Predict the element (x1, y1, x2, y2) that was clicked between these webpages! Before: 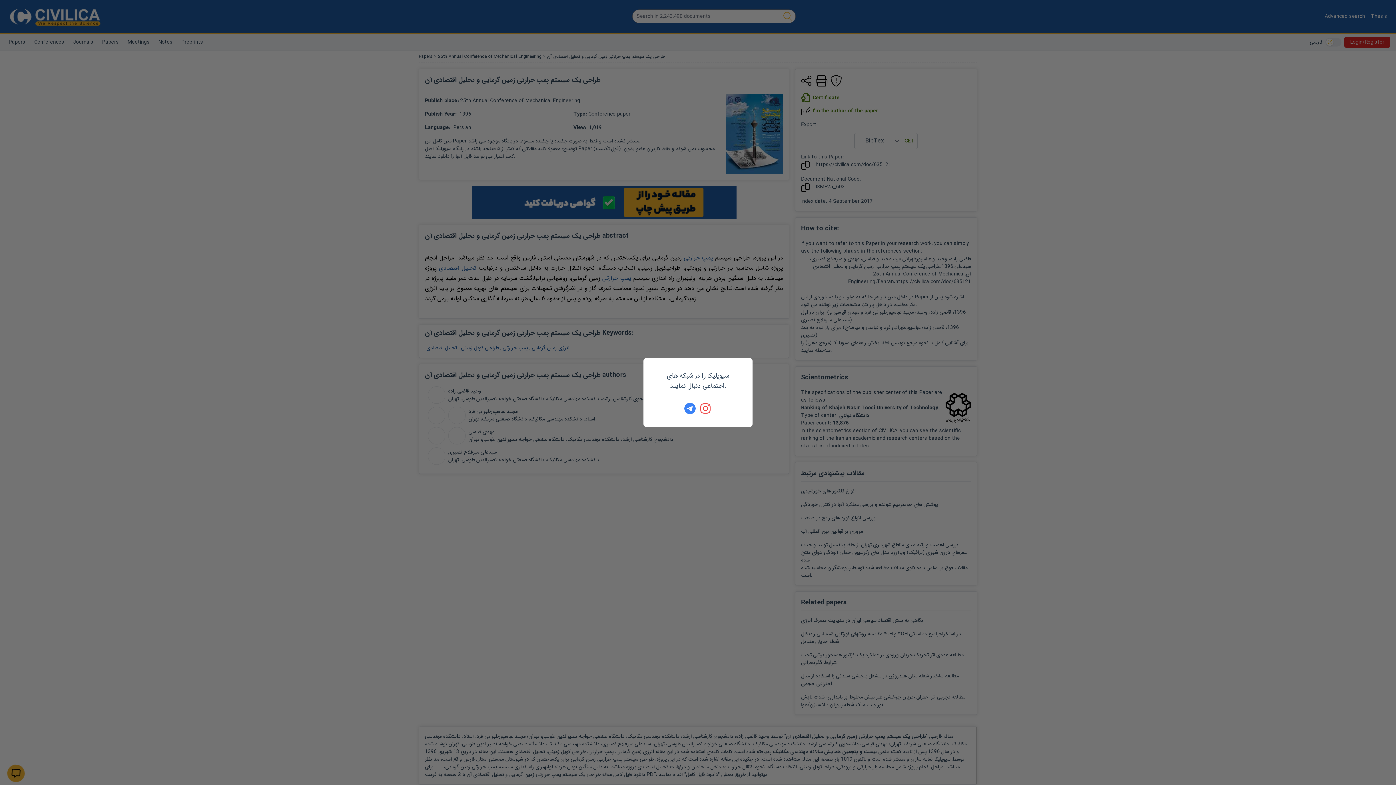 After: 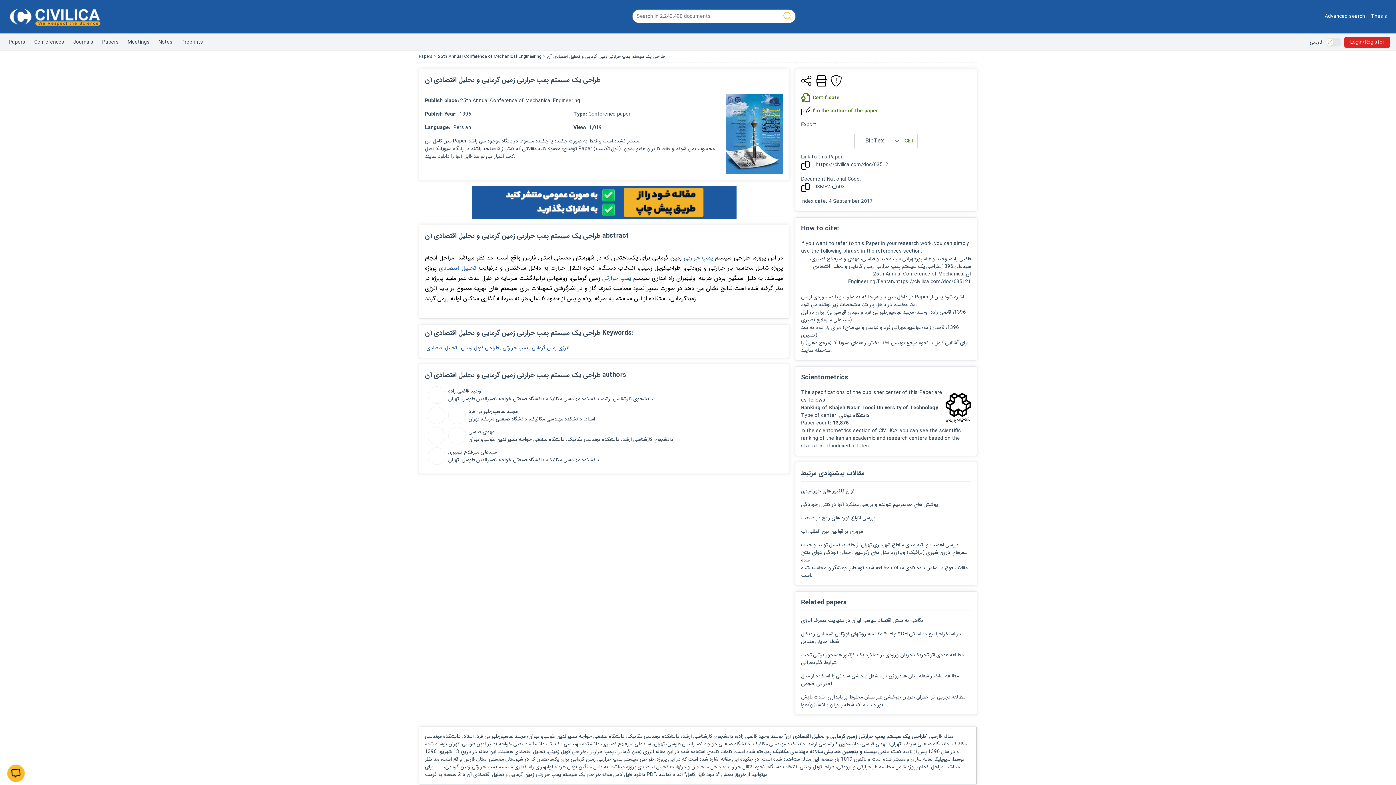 Action: bbox: (684, 402, 696, 414)